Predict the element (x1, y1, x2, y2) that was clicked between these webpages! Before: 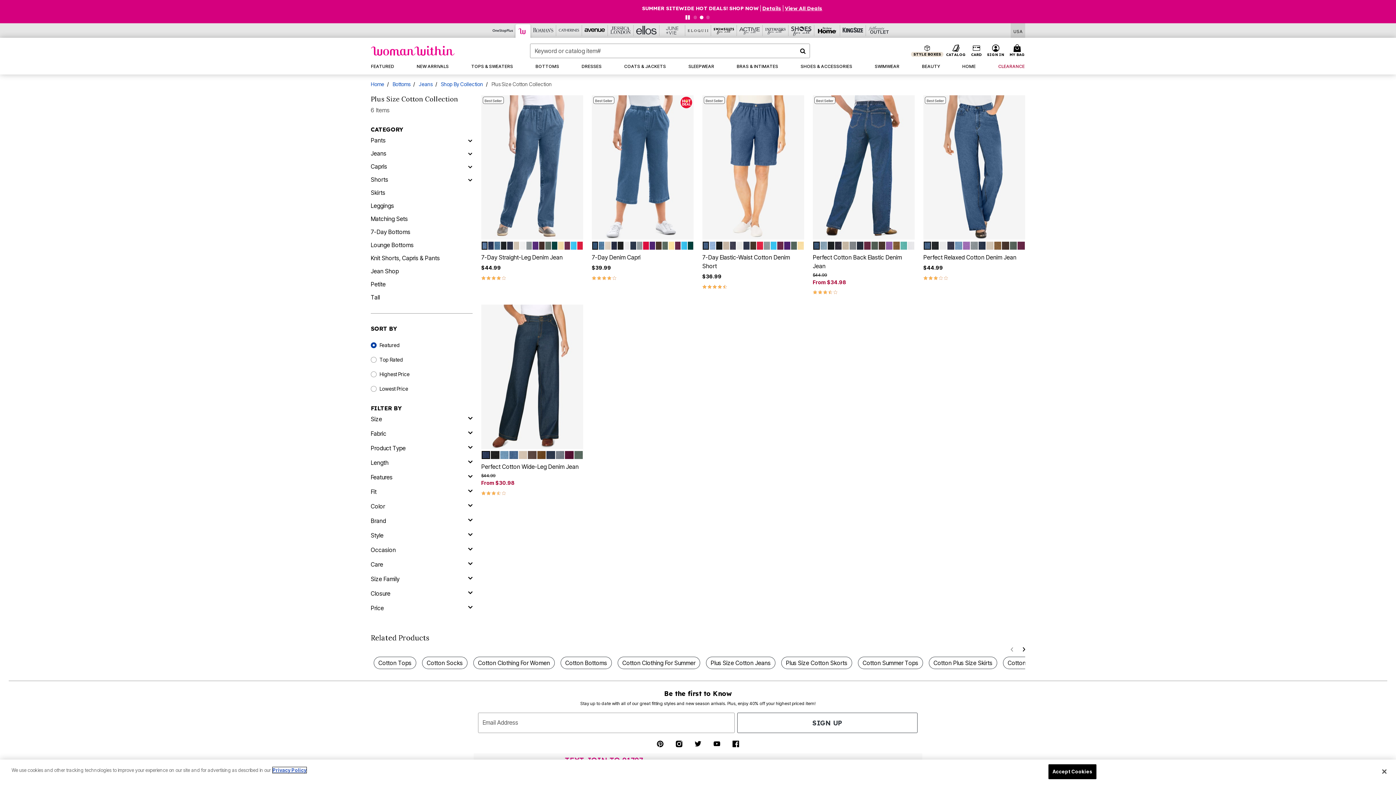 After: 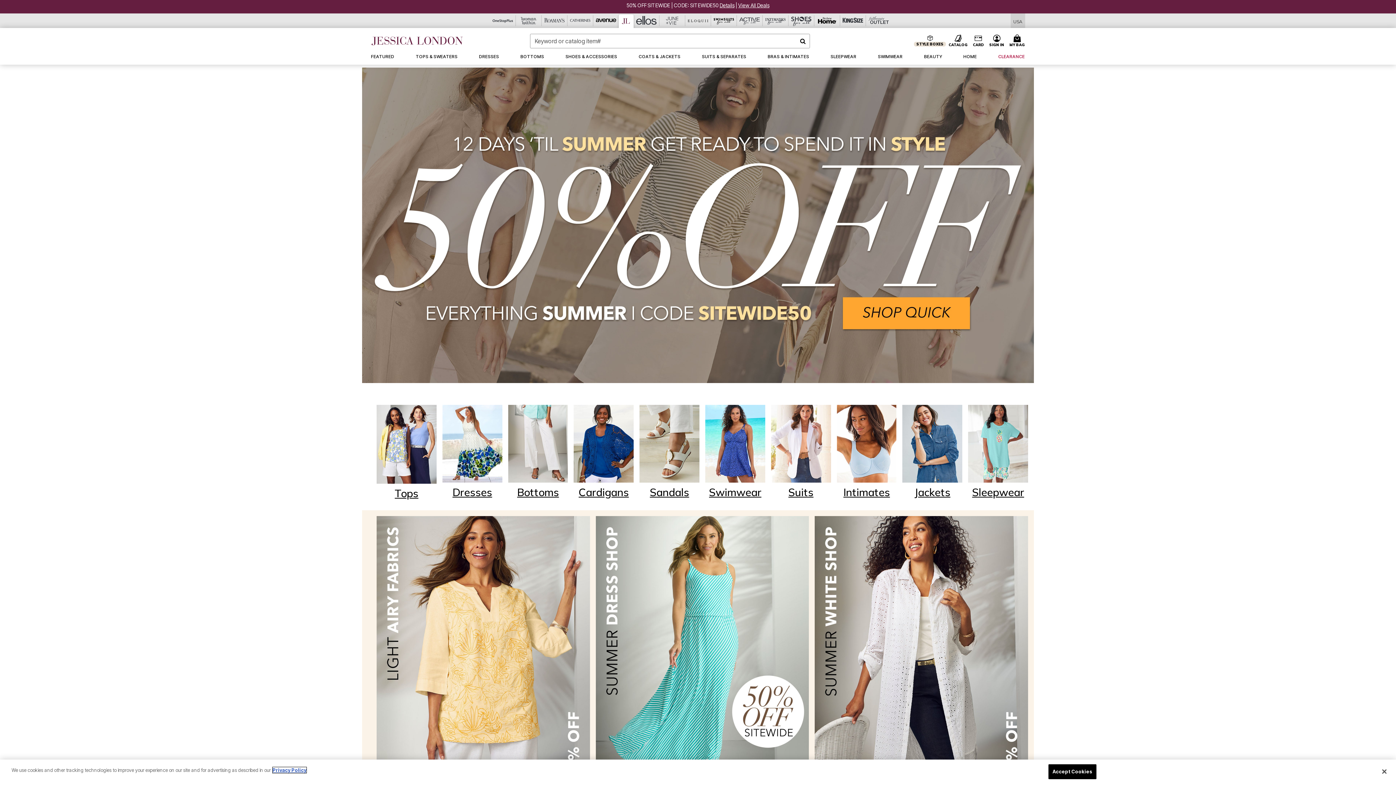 Action: label: Brand jl bbox: (607, 25, 633, 36)